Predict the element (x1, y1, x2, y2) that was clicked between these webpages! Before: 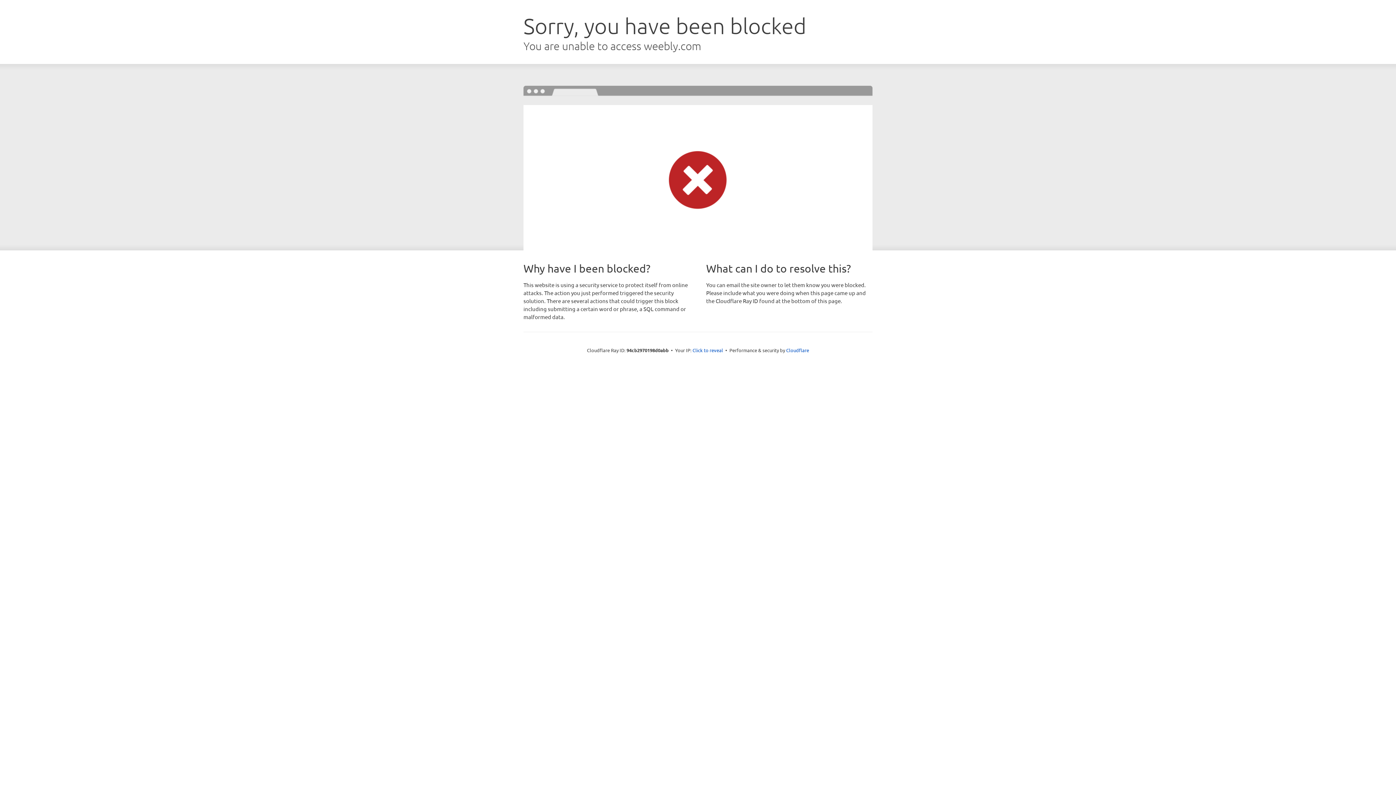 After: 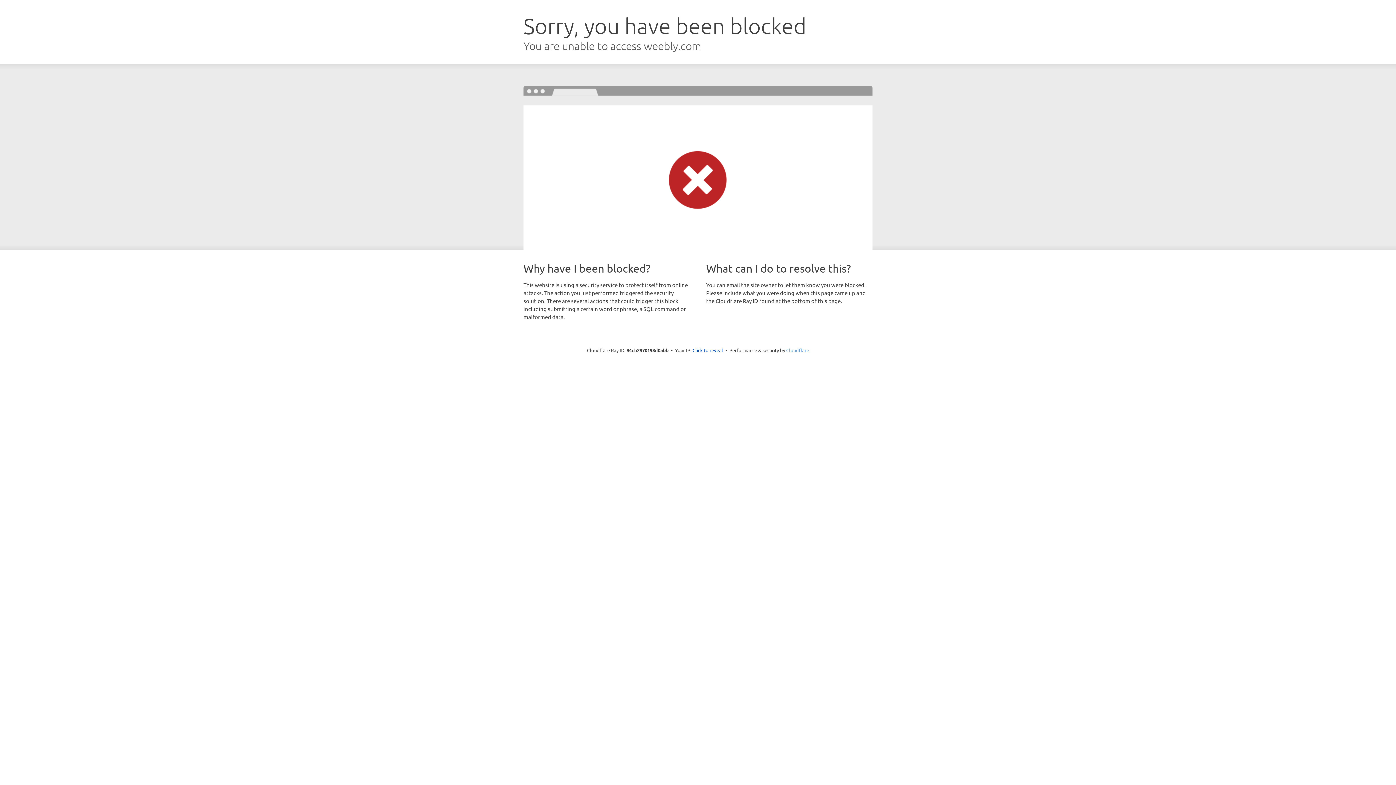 Action: bbox: (786, 347, 809, 353) label: Cloudflare